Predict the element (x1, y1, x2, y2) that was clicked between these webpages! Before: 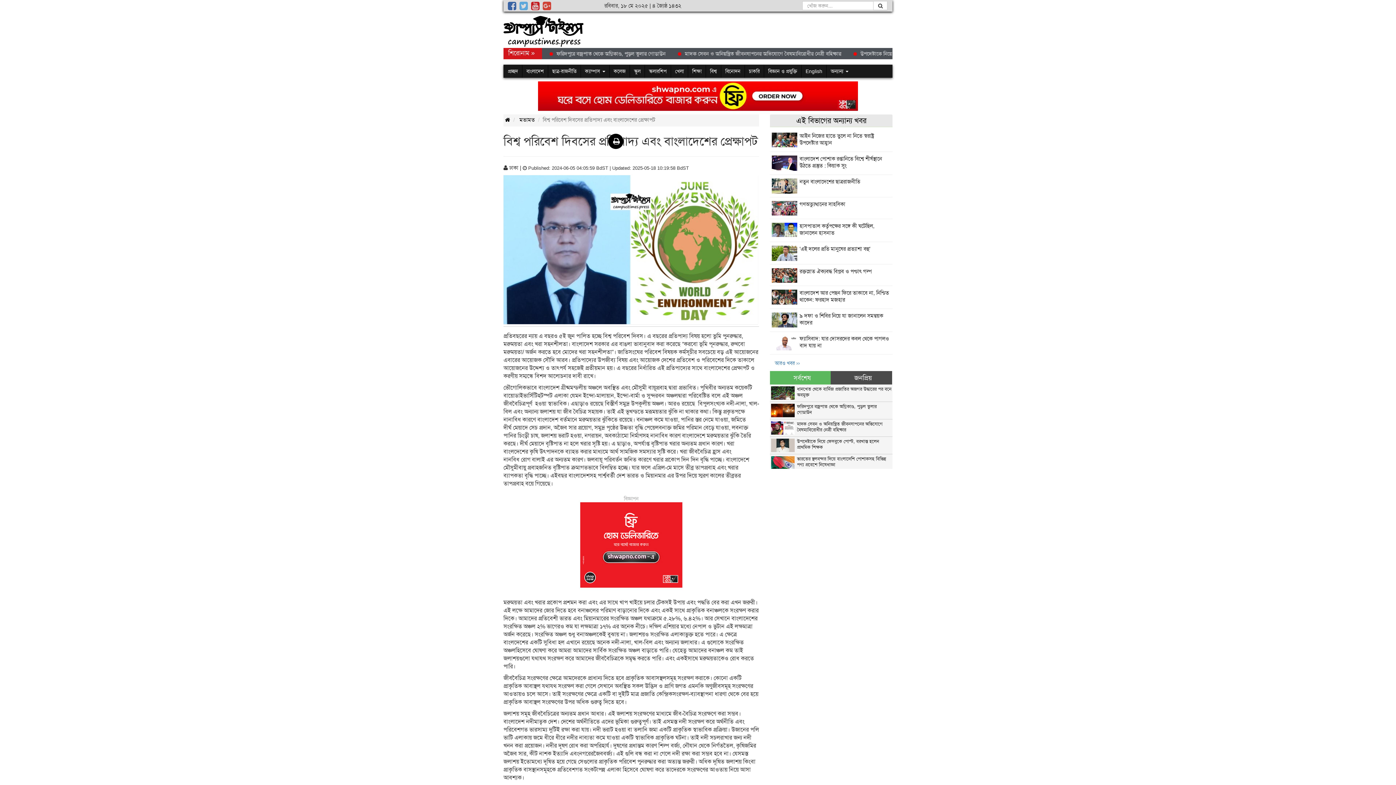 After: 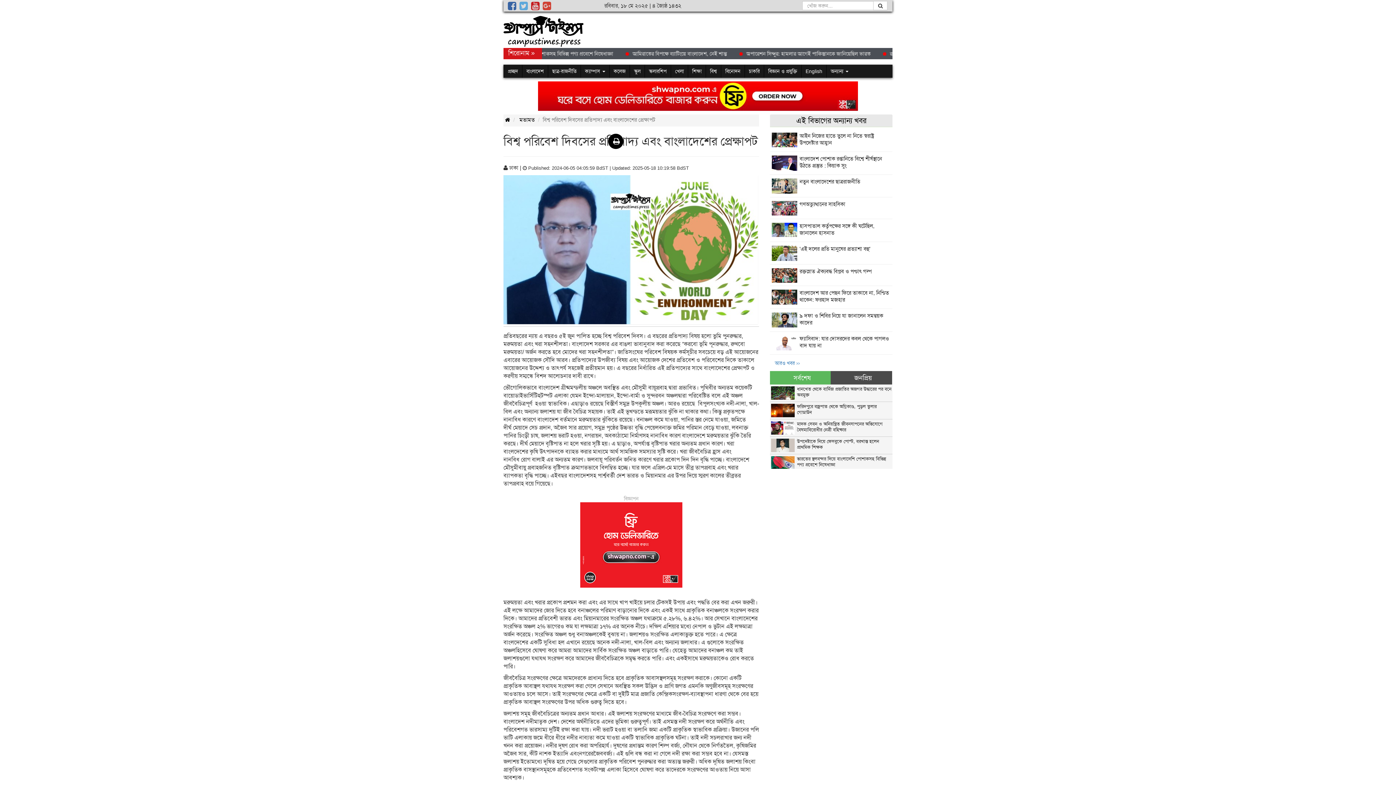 Action: bbox: (505, 116, 510, 122)